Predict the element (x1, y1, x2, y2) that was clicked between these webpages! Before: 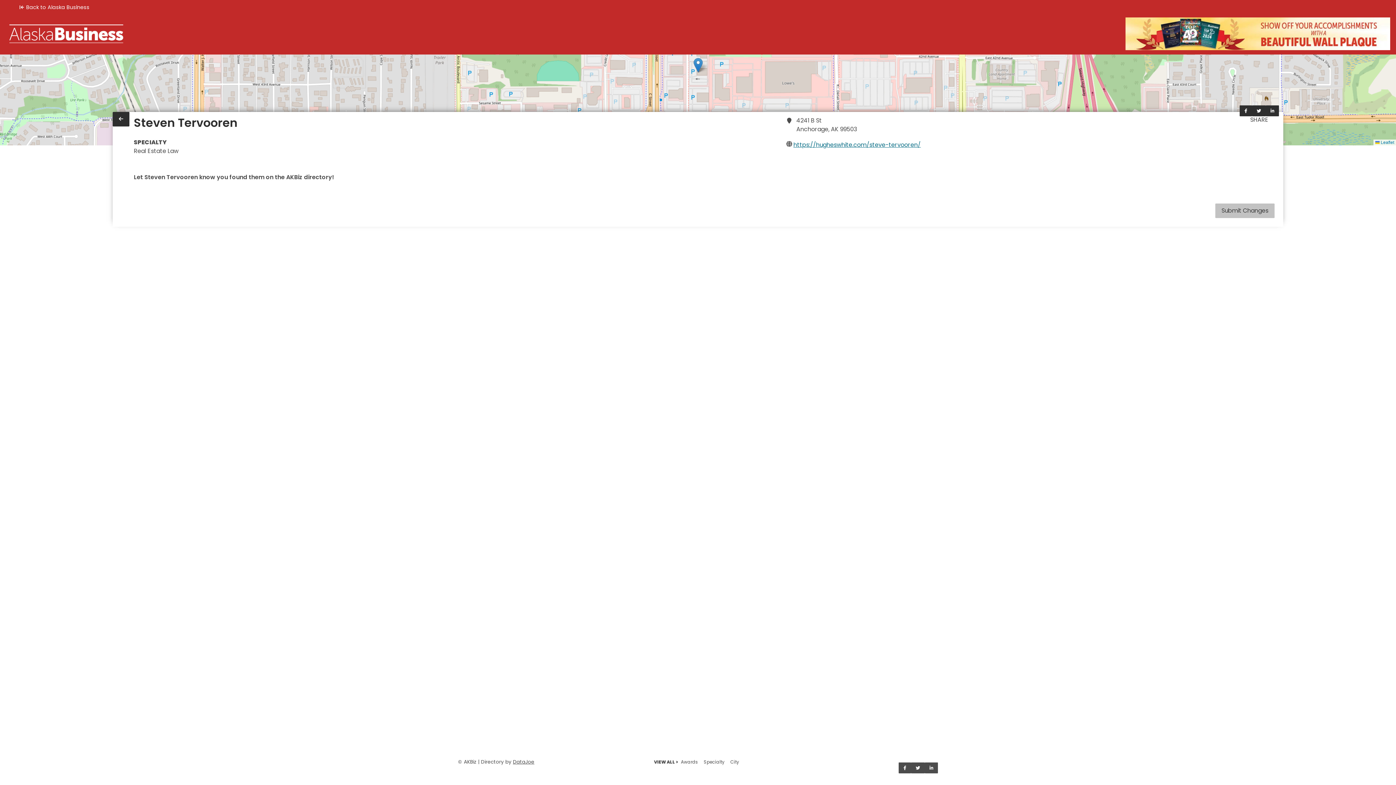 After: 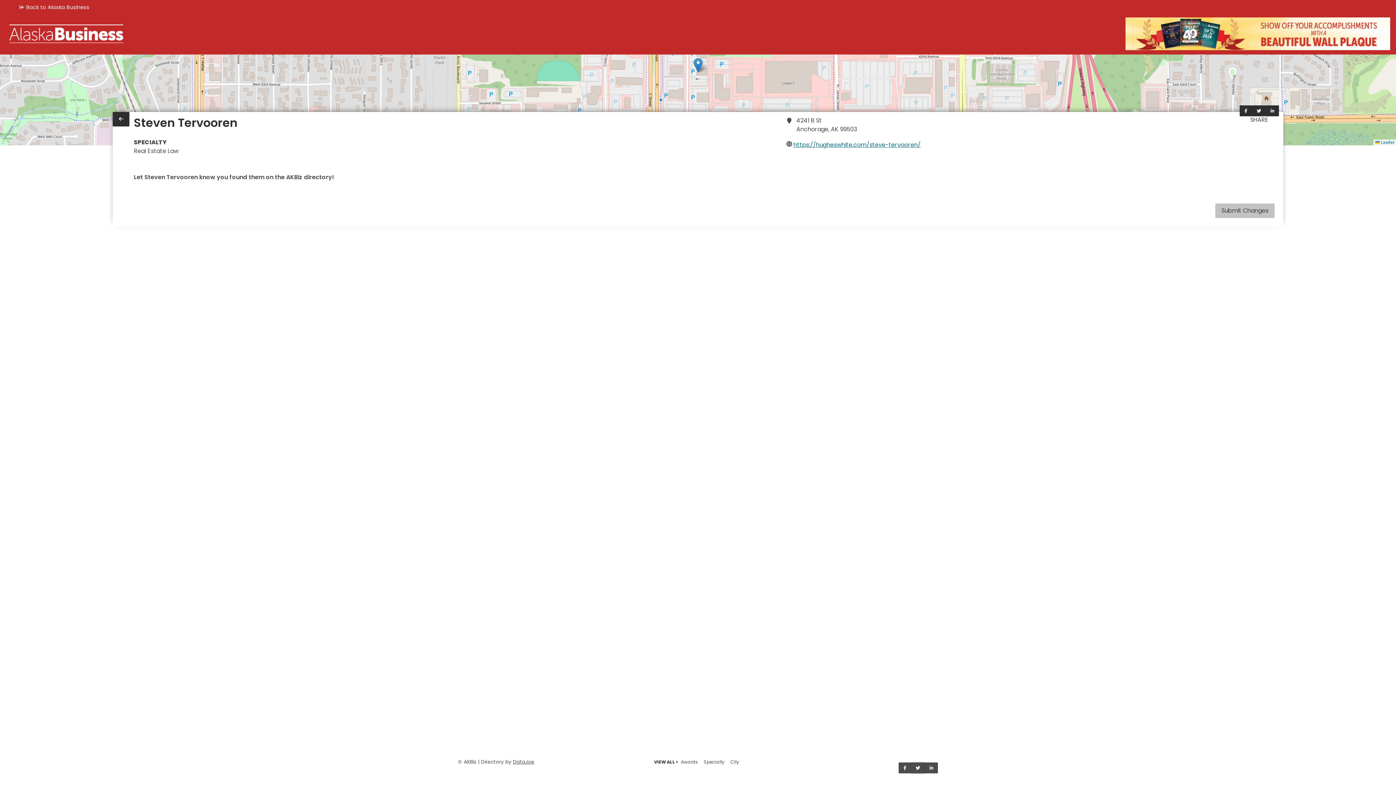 Action: label: Share on Twitter bbox: (911, 762, 924, 773)